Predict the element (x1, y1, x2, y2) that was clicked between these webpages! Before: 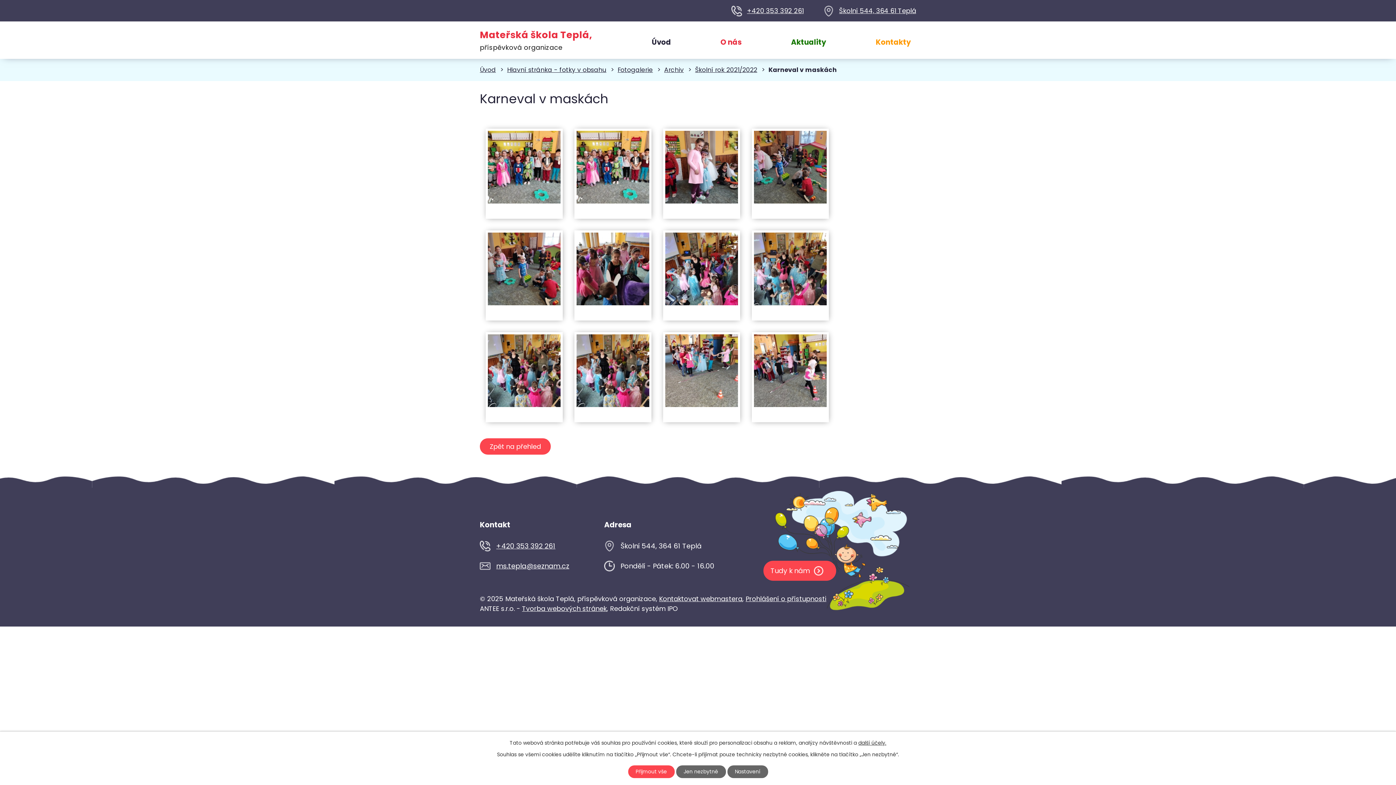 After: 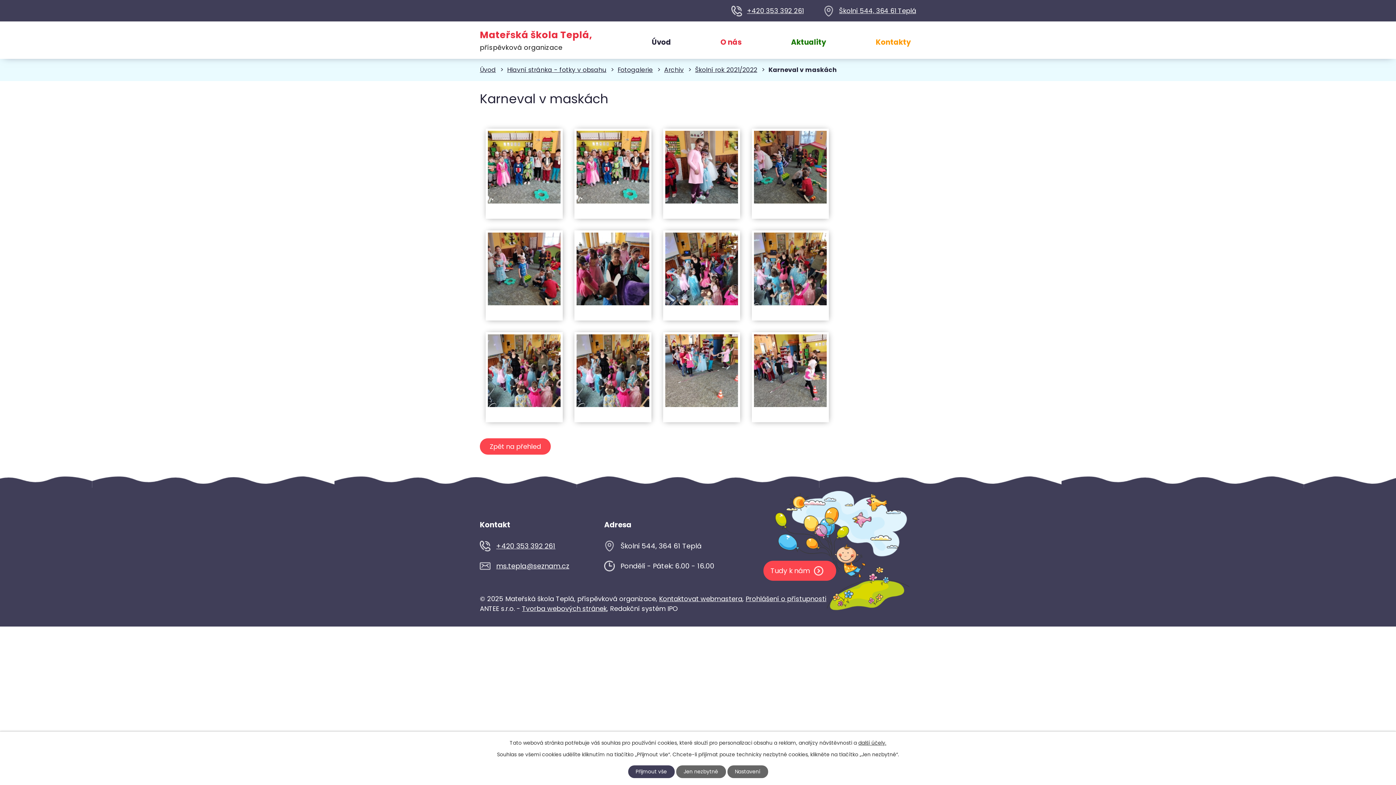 Action: label: Přijmout vše bbox: (628, 765, 674, 778)